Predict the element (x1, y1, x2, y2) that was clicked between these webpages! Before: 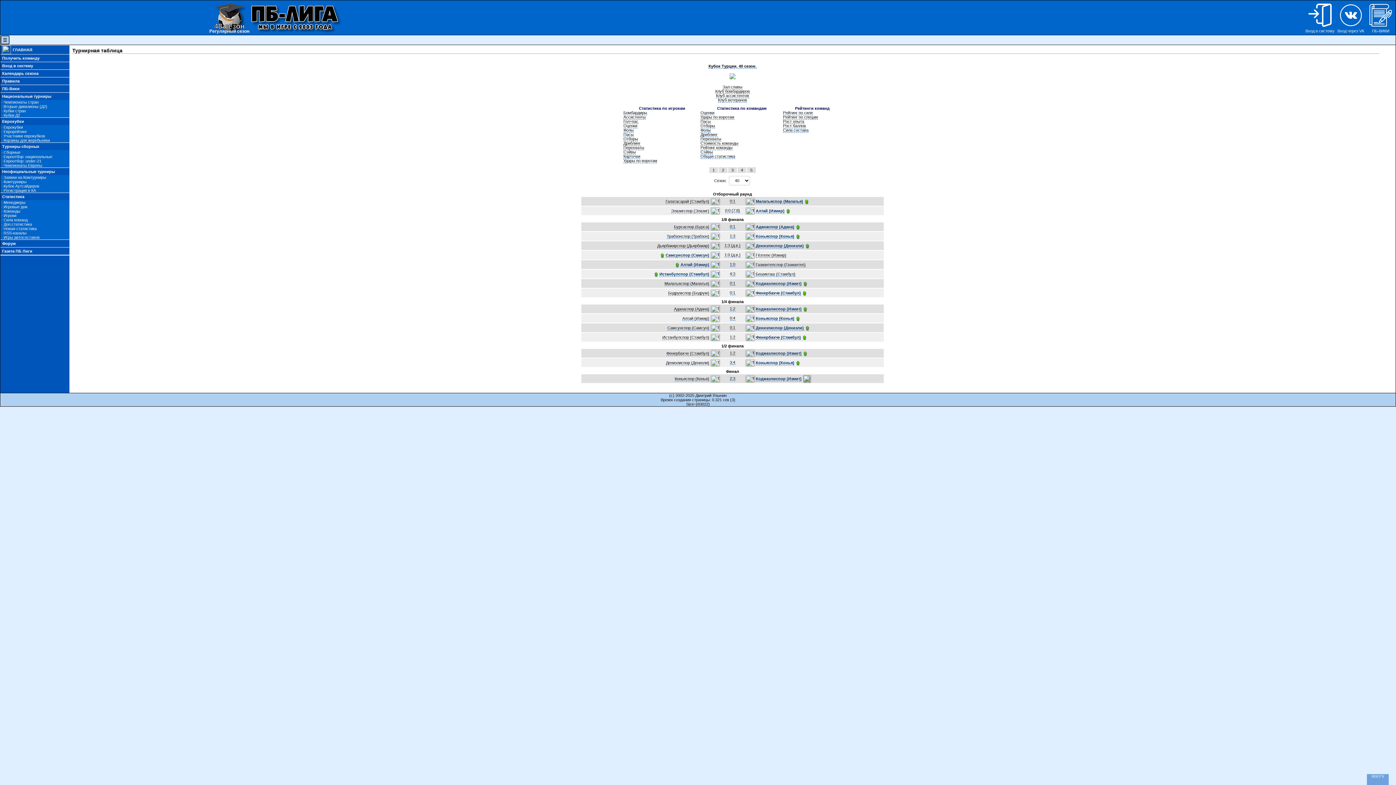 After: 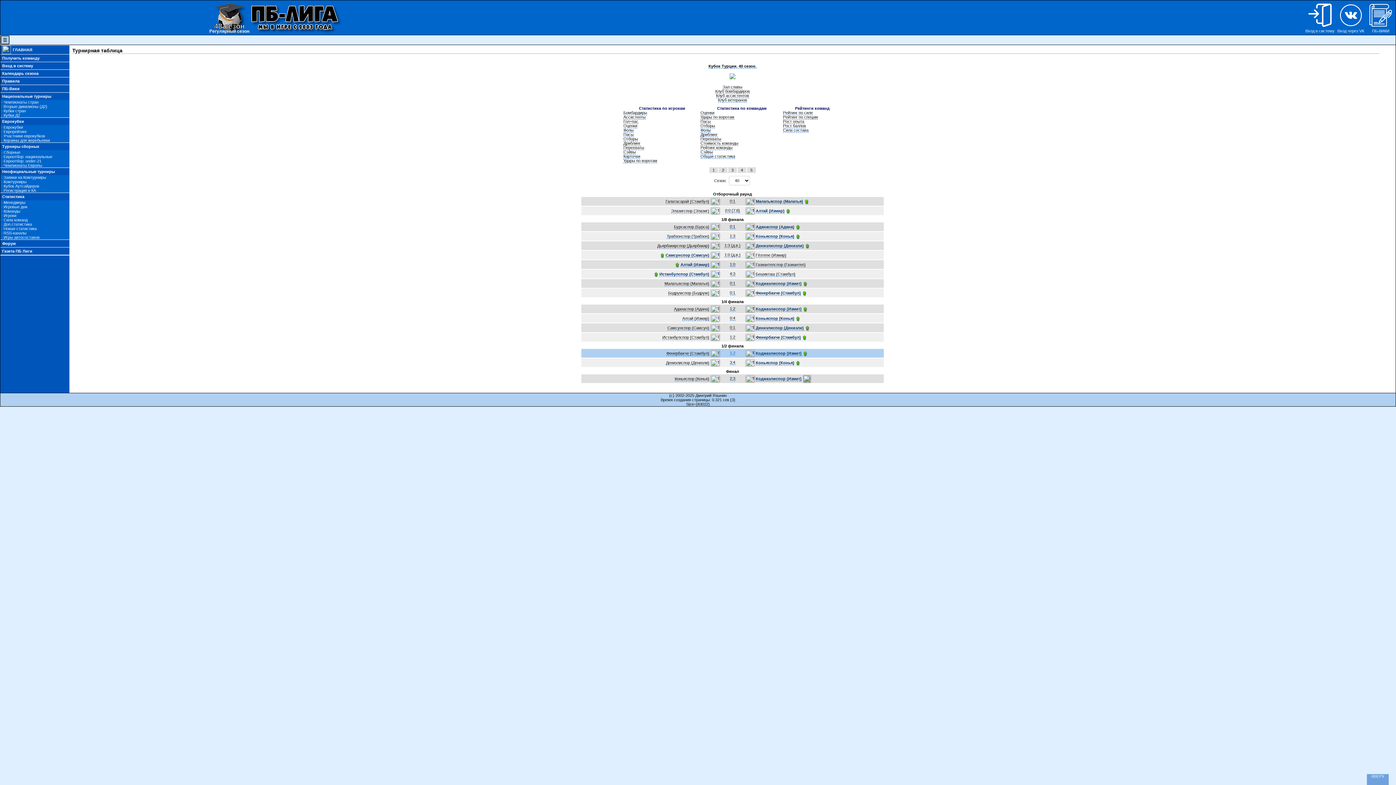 Action: label: 1:2 bbox: (730, 350, 735, 355)